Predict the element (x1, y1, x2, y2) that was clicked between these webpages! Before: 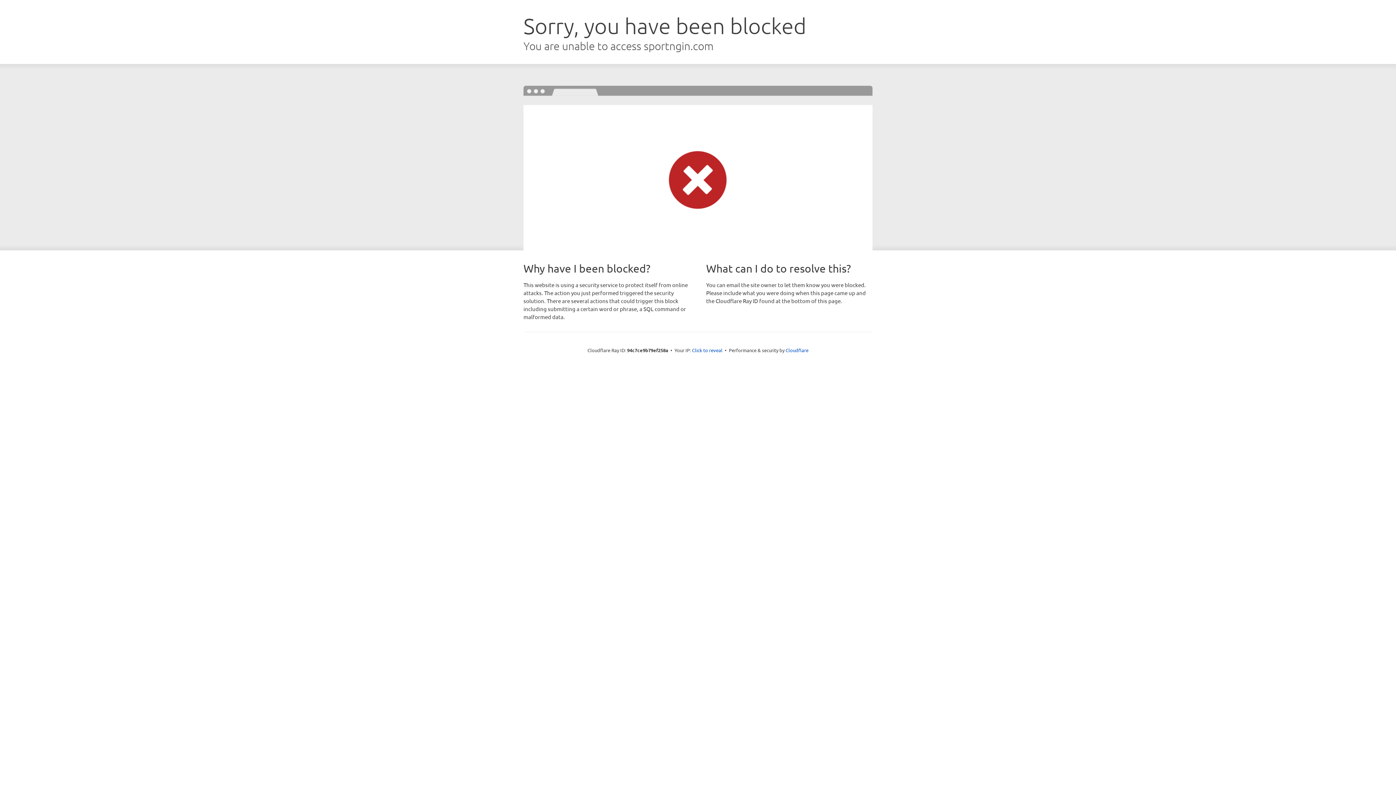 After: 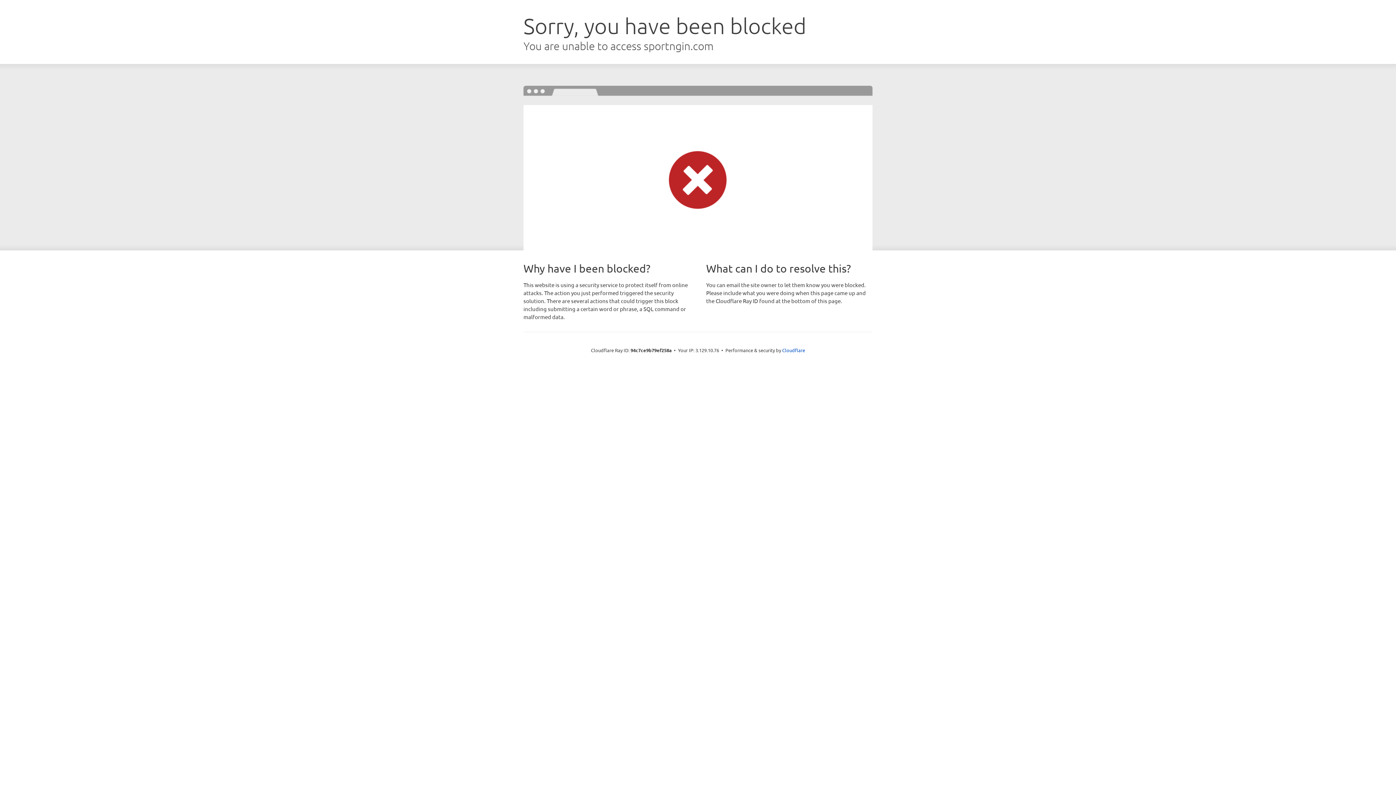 Action: bbox: (692, 346, 722, 353) label: Click to reveal